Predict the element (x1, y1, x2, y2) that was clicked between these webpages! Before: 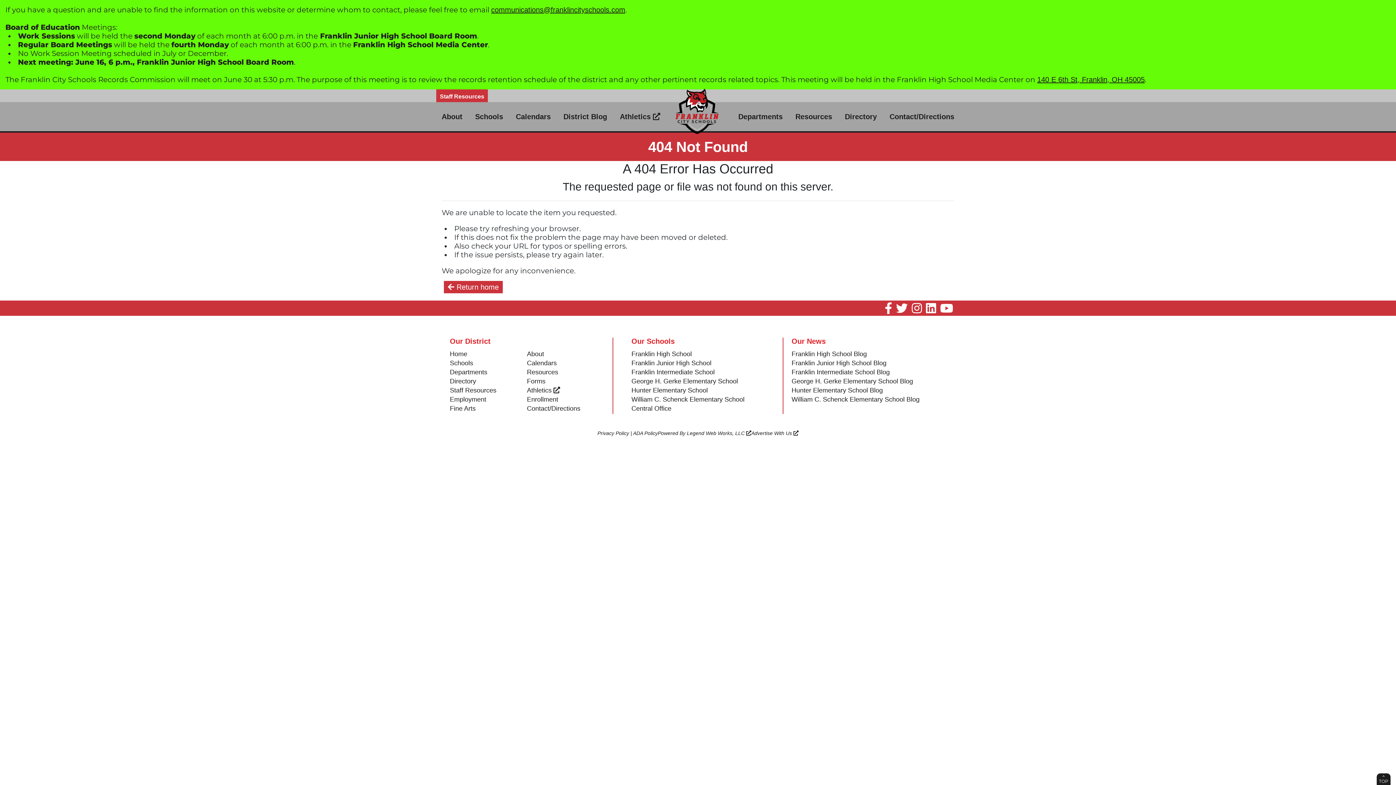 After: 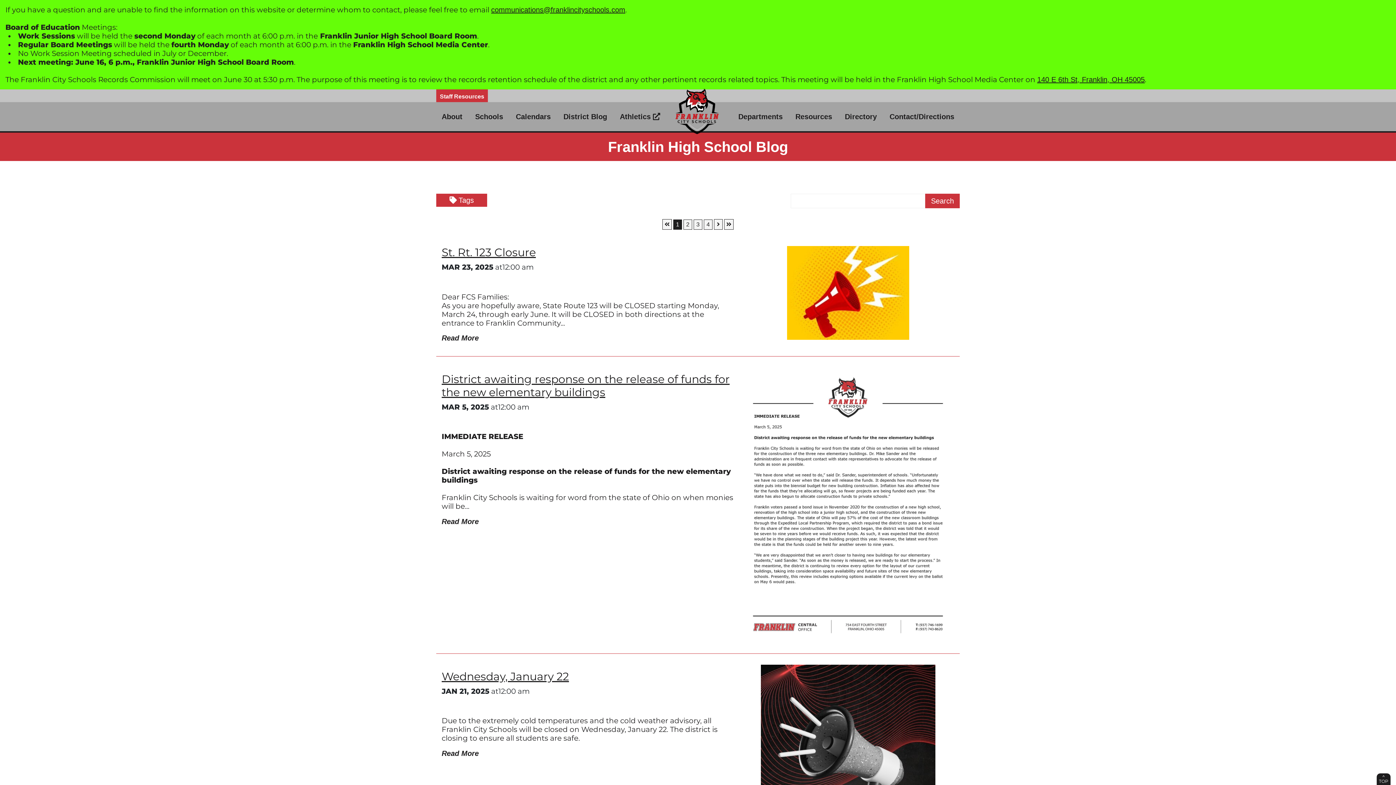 Action: label: Franklin High School Blog bbox: (791, 350, 867, 359)